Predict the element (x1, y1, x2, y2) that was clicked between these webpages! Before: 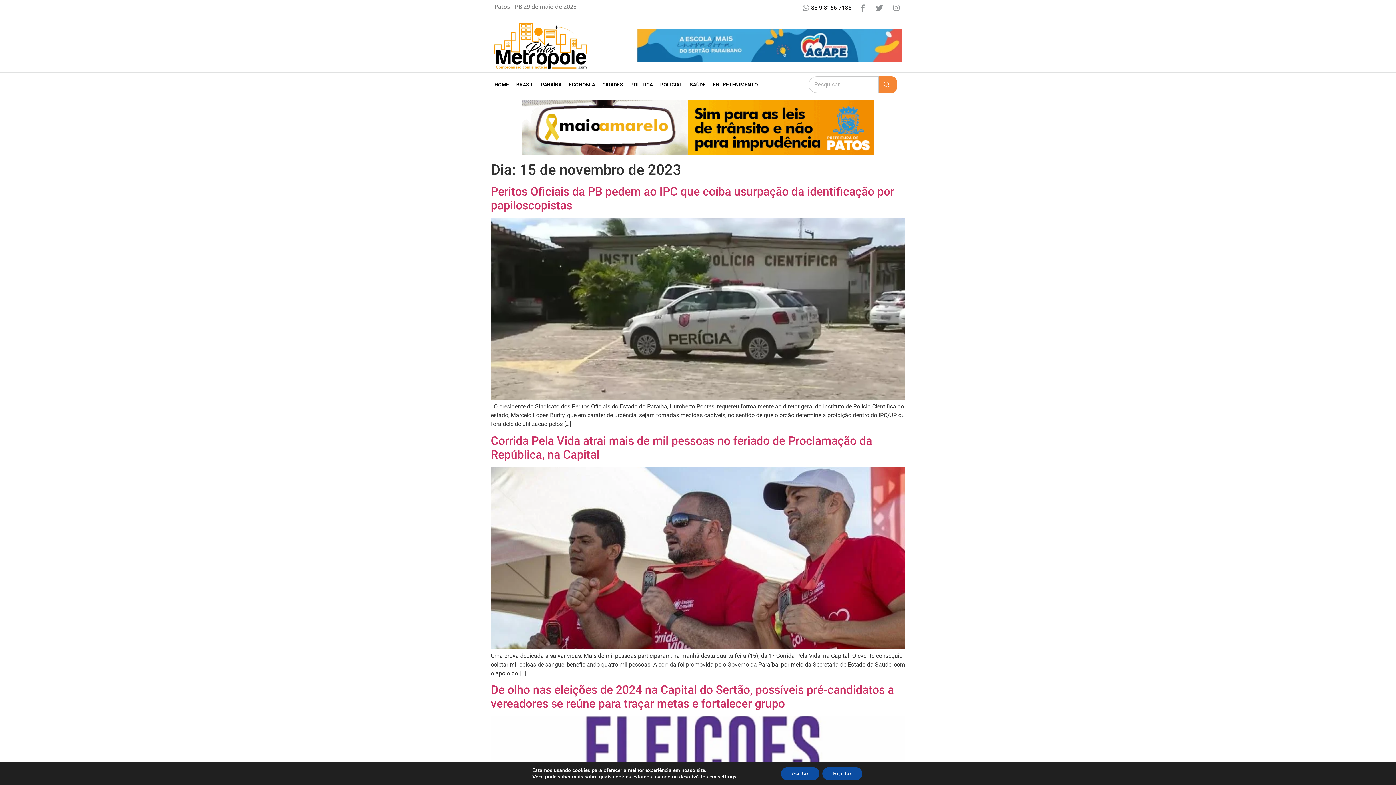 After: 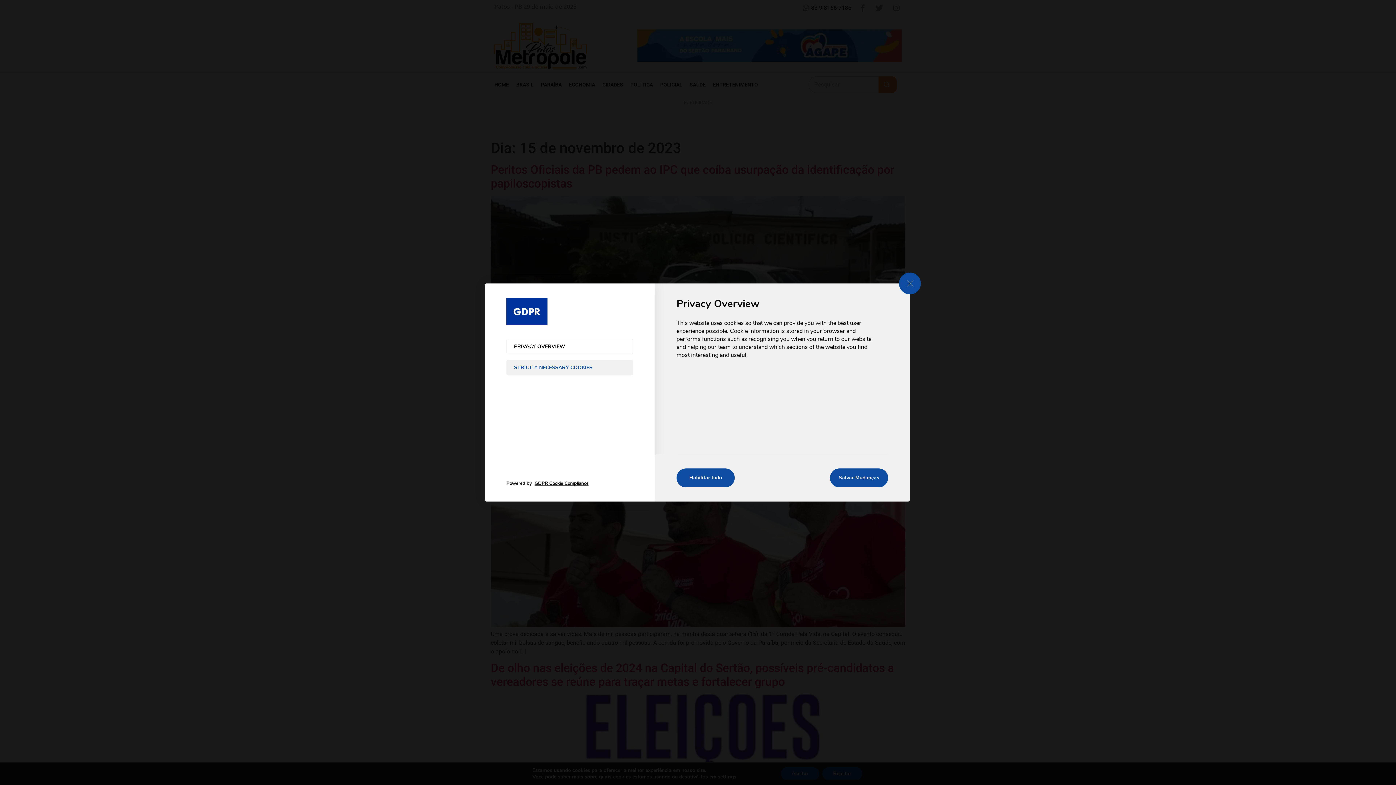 Action: bbox: (717, 774, 736, 780) label: settings